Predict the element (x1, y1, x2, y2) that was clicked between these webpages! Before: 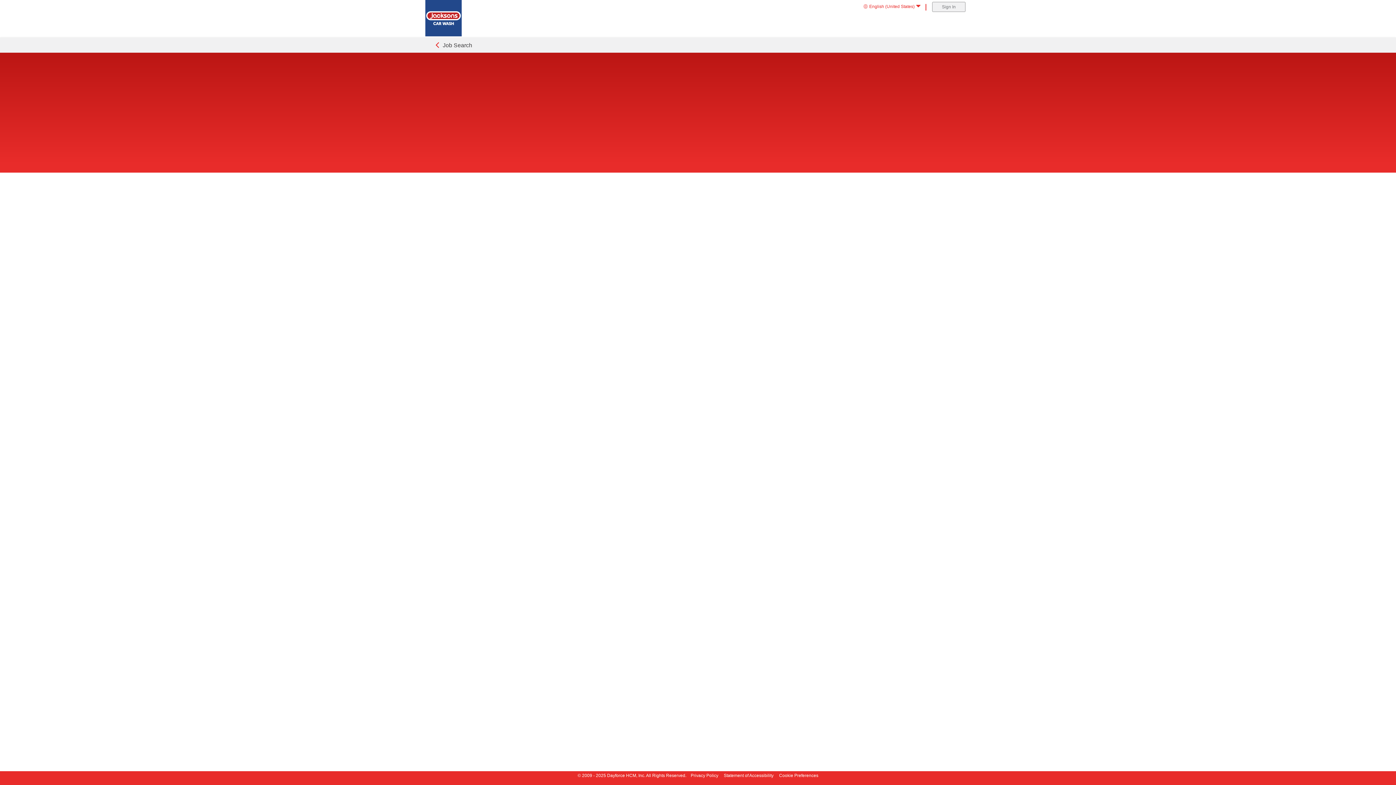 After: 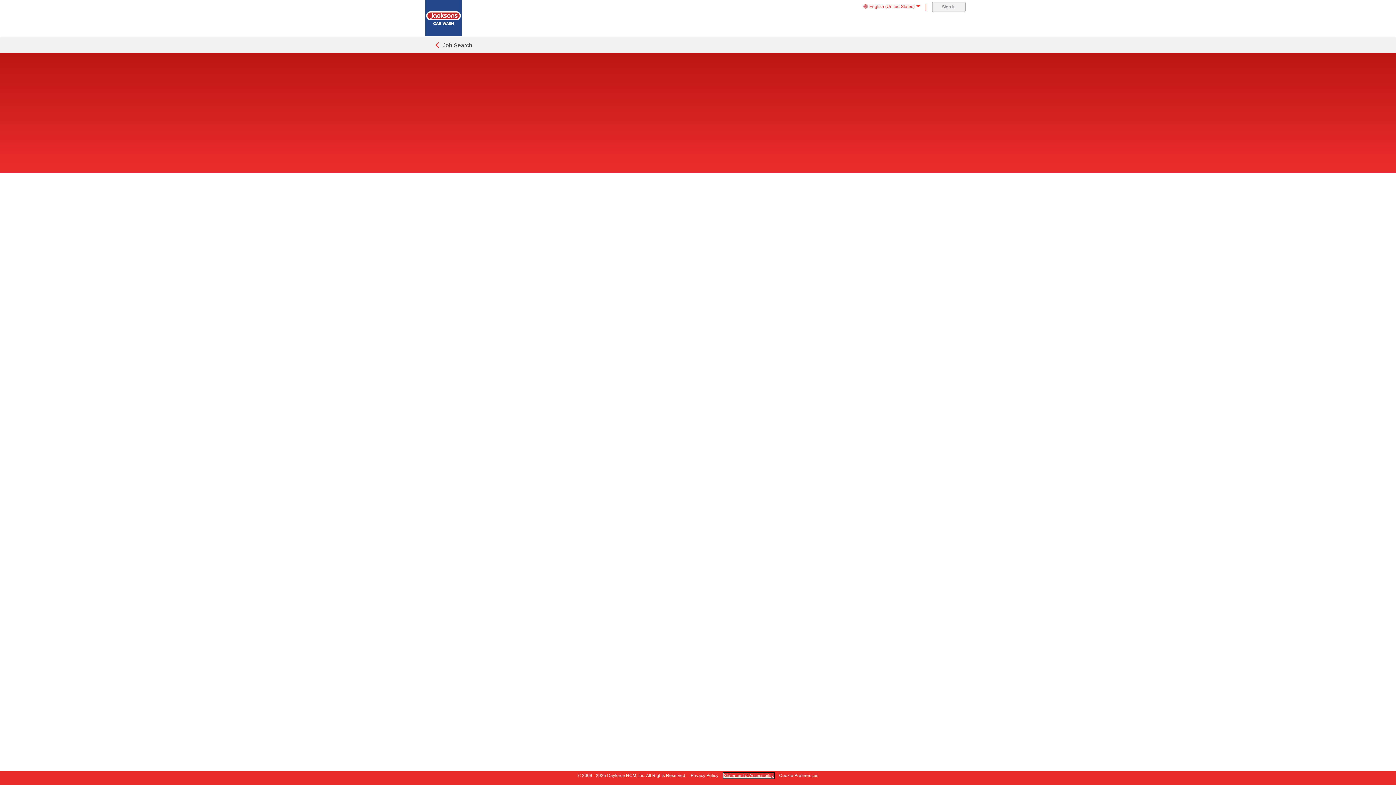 Action: bbox: (724, 773, 773, 778) label: Statement of Accessibility